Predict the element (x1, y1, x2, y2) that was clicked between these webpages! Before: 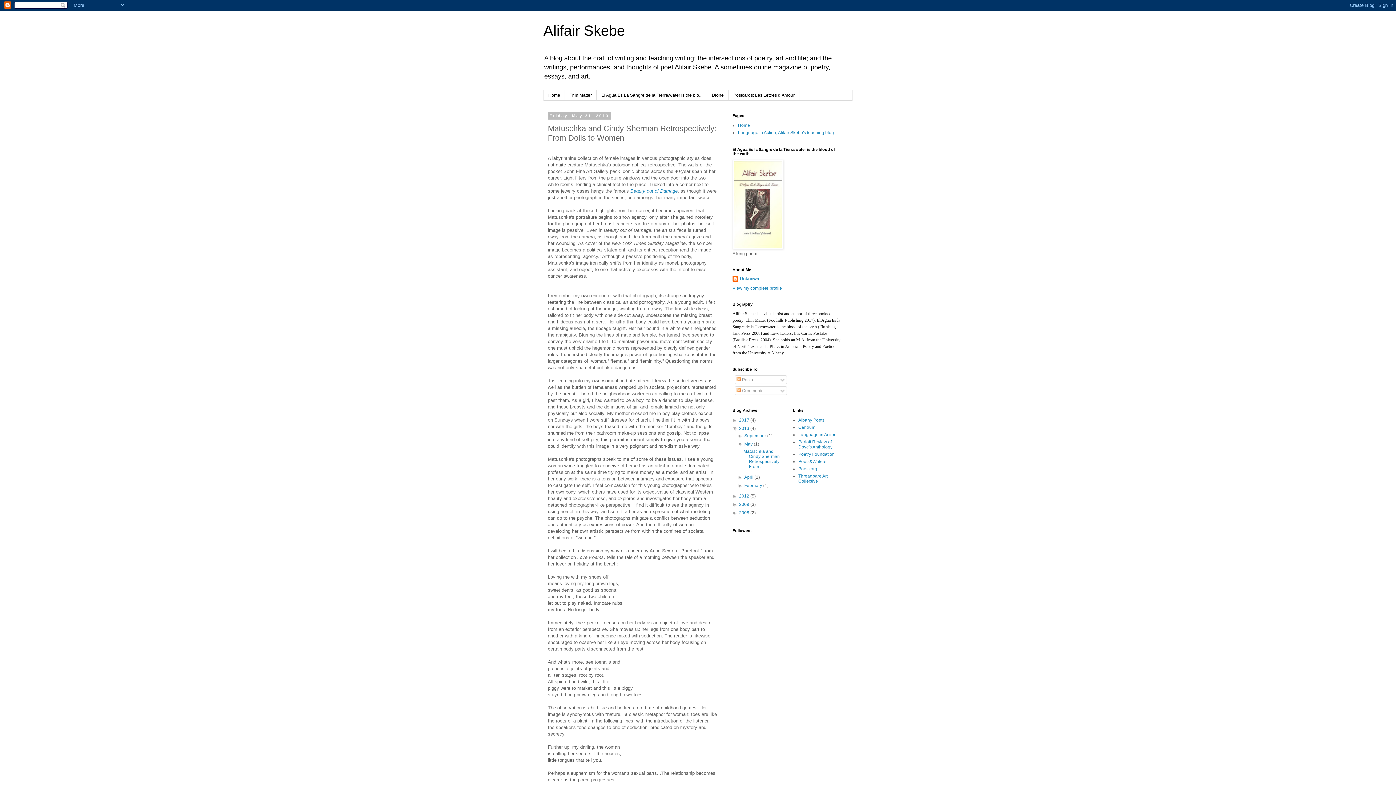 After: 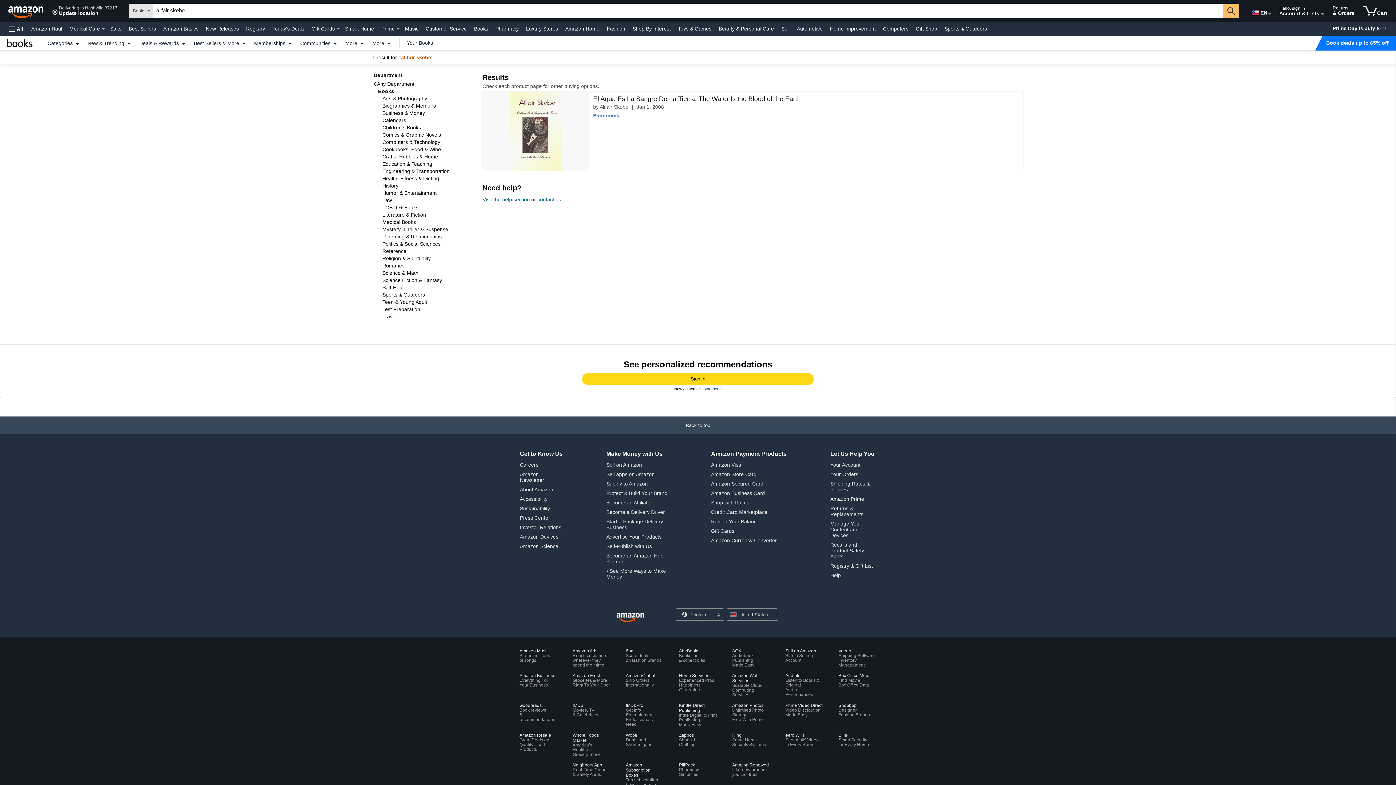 Action: bbox: (732, 245, 783, 250)